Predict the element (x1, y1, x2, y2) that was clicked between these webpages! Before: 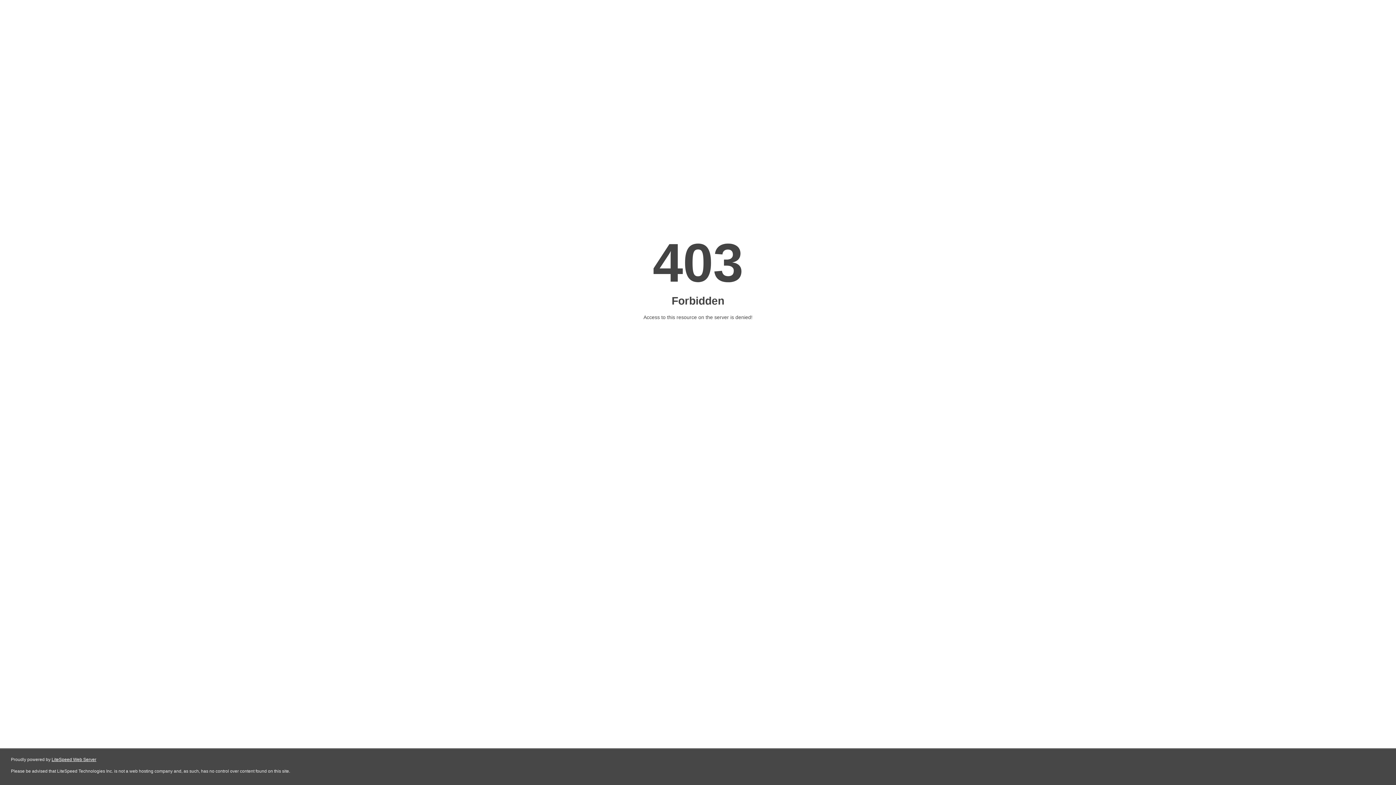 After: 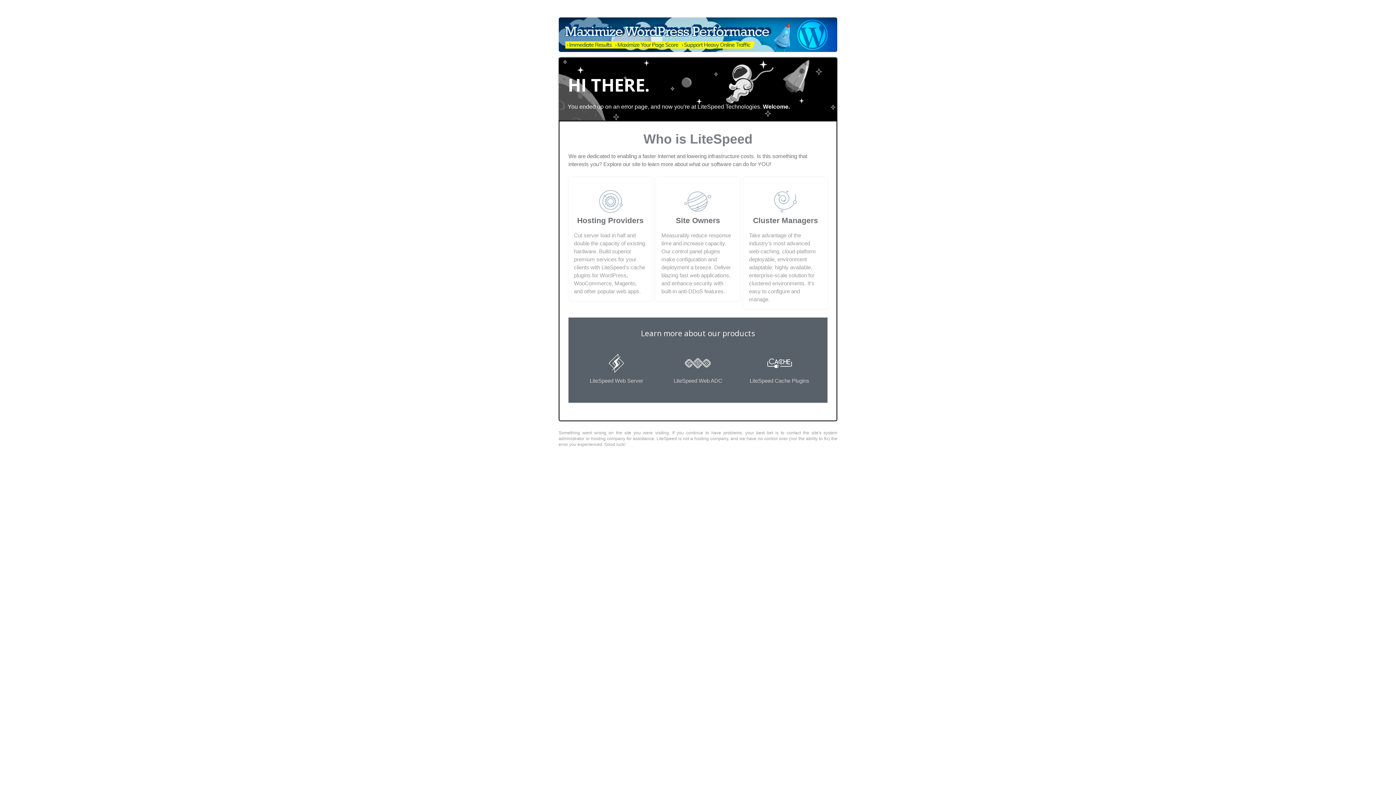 Action: bbox: (51, 757, 96, 762) label: LiteSpeed Web Server